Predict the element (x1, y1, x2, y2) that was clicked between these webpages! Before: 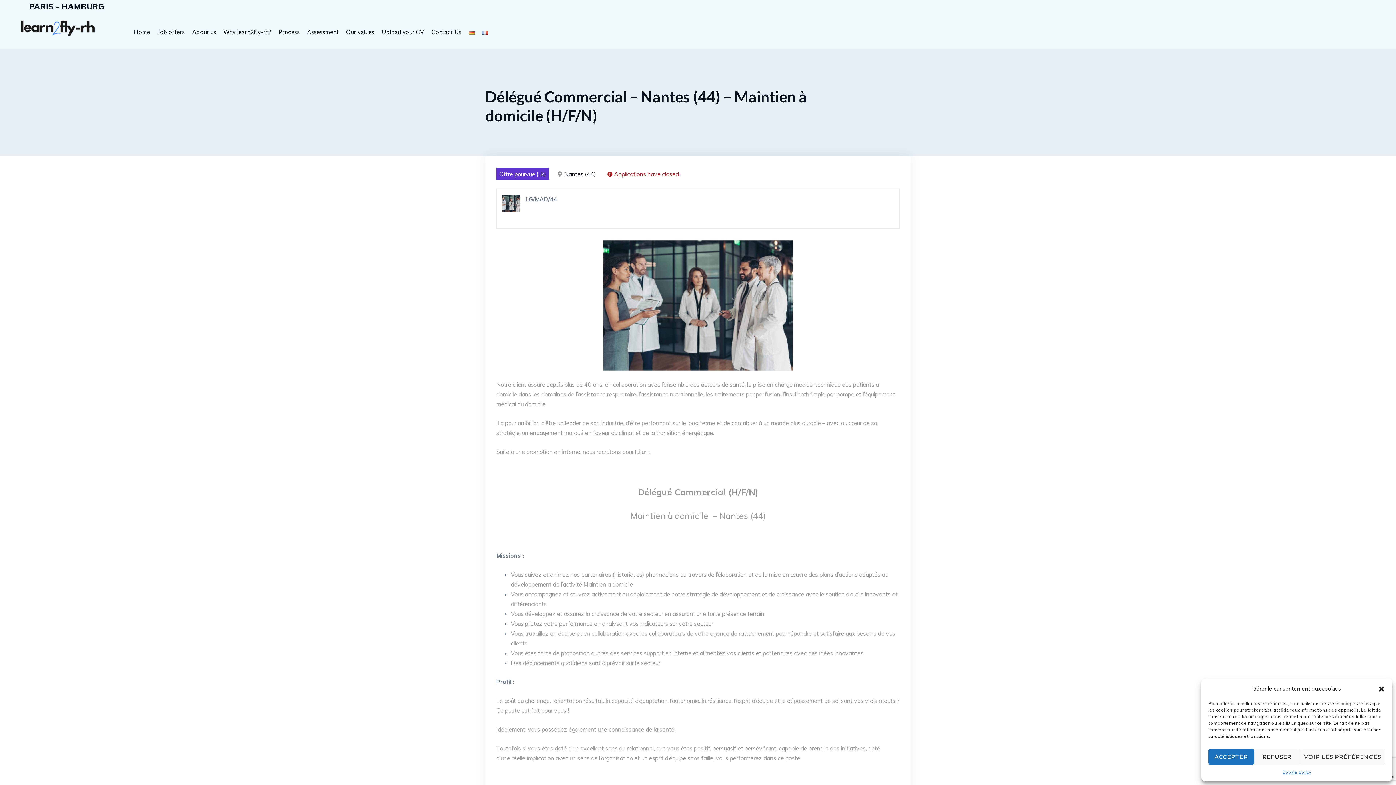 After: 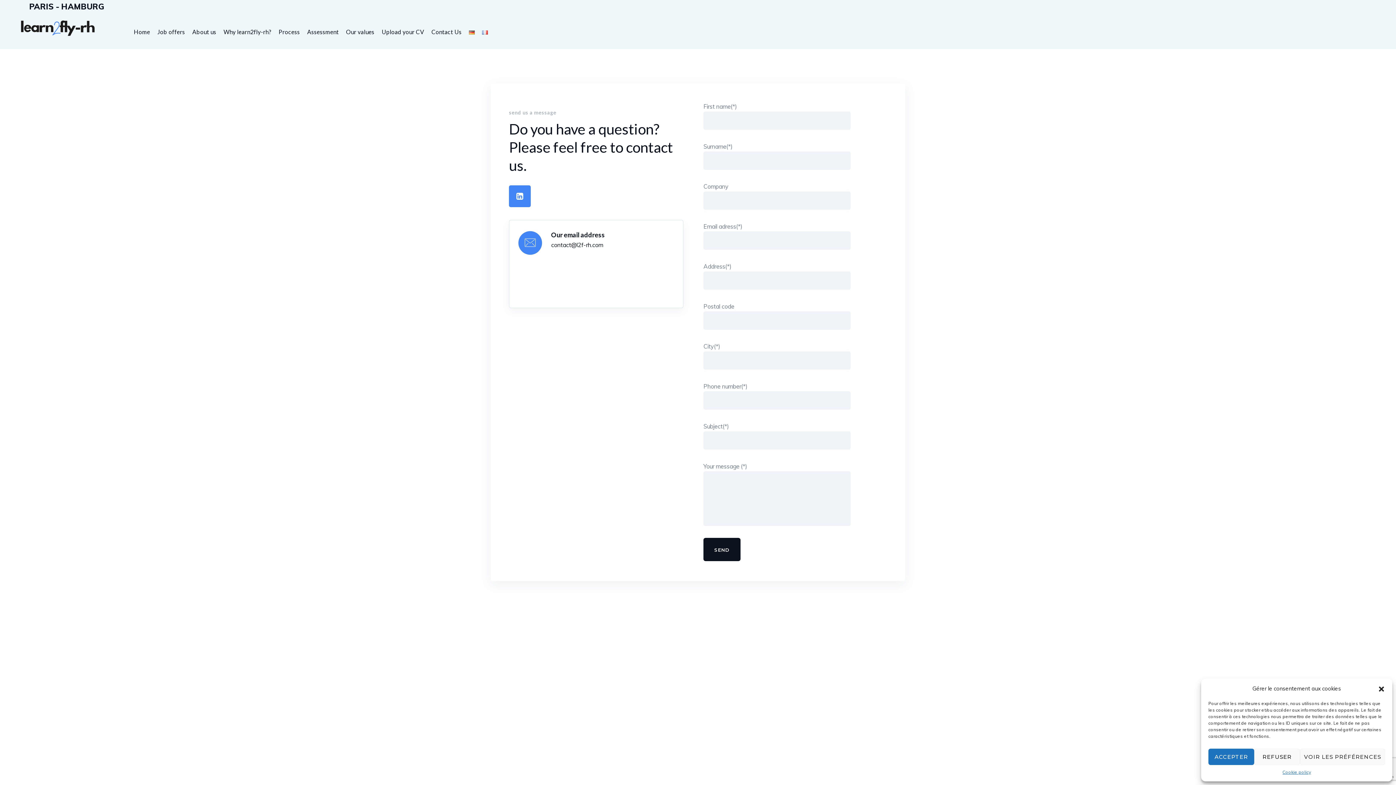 Action: label: Contact Us bbox: (431, 18, 461, 45)